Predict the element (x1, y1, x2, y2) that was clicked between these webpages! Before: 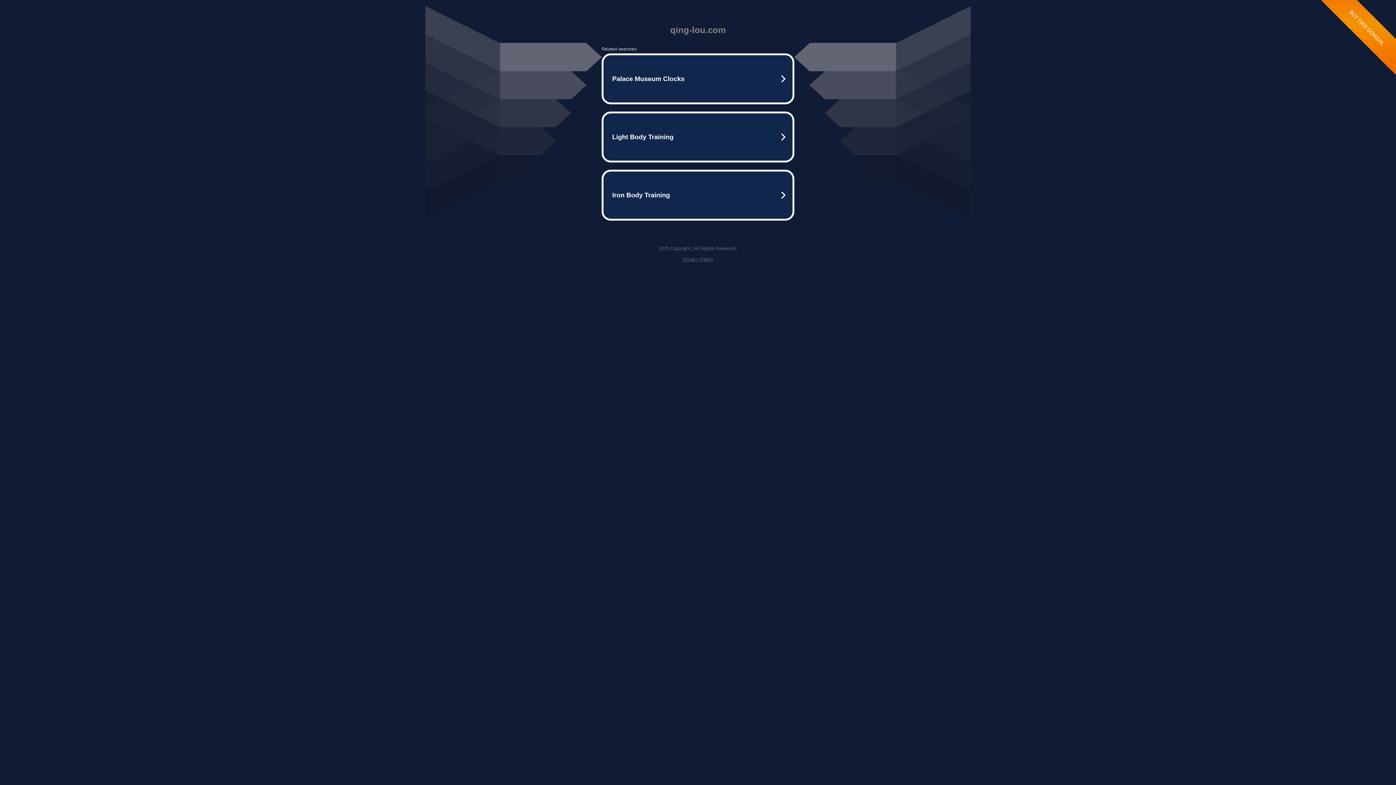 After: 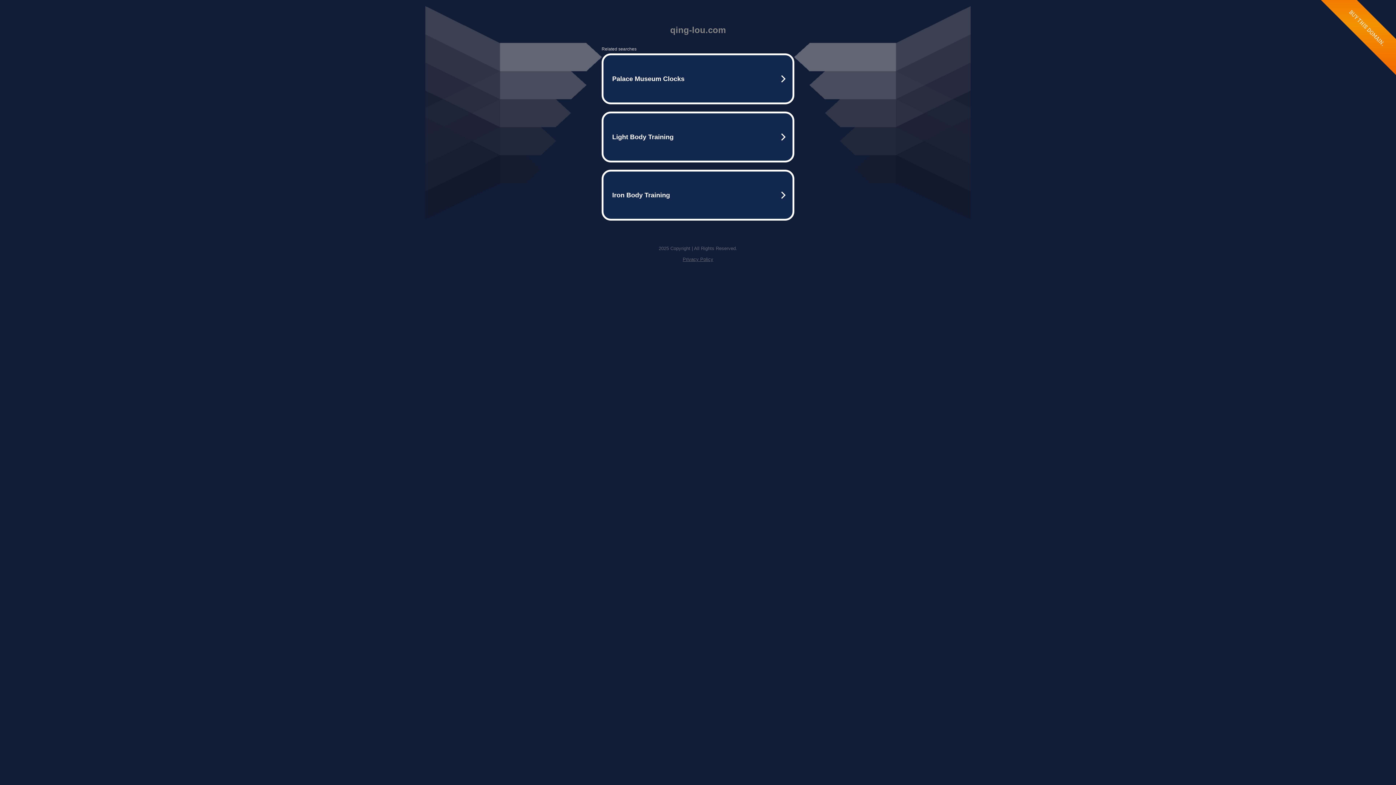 Action: label: Privacy Policy bbox: (682, 256, 713, 262)